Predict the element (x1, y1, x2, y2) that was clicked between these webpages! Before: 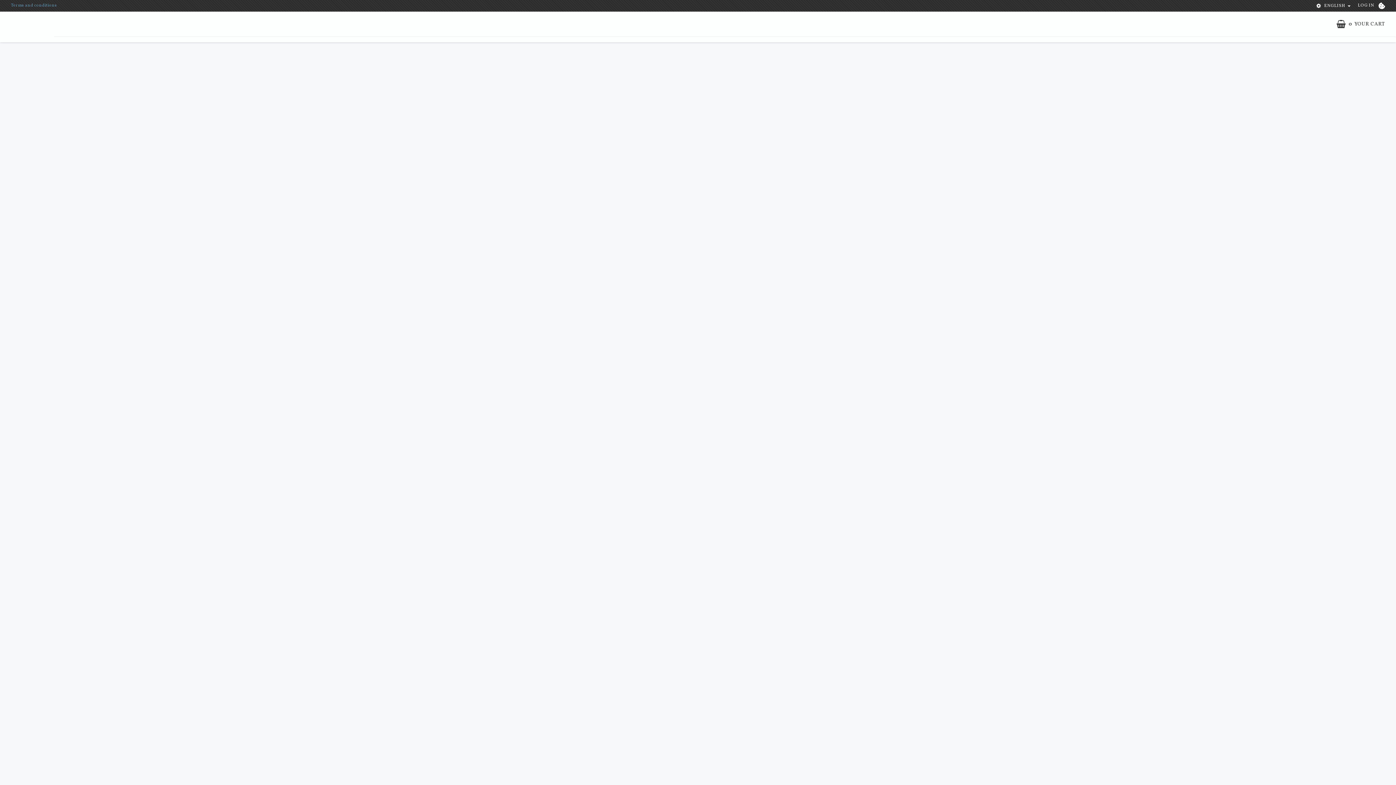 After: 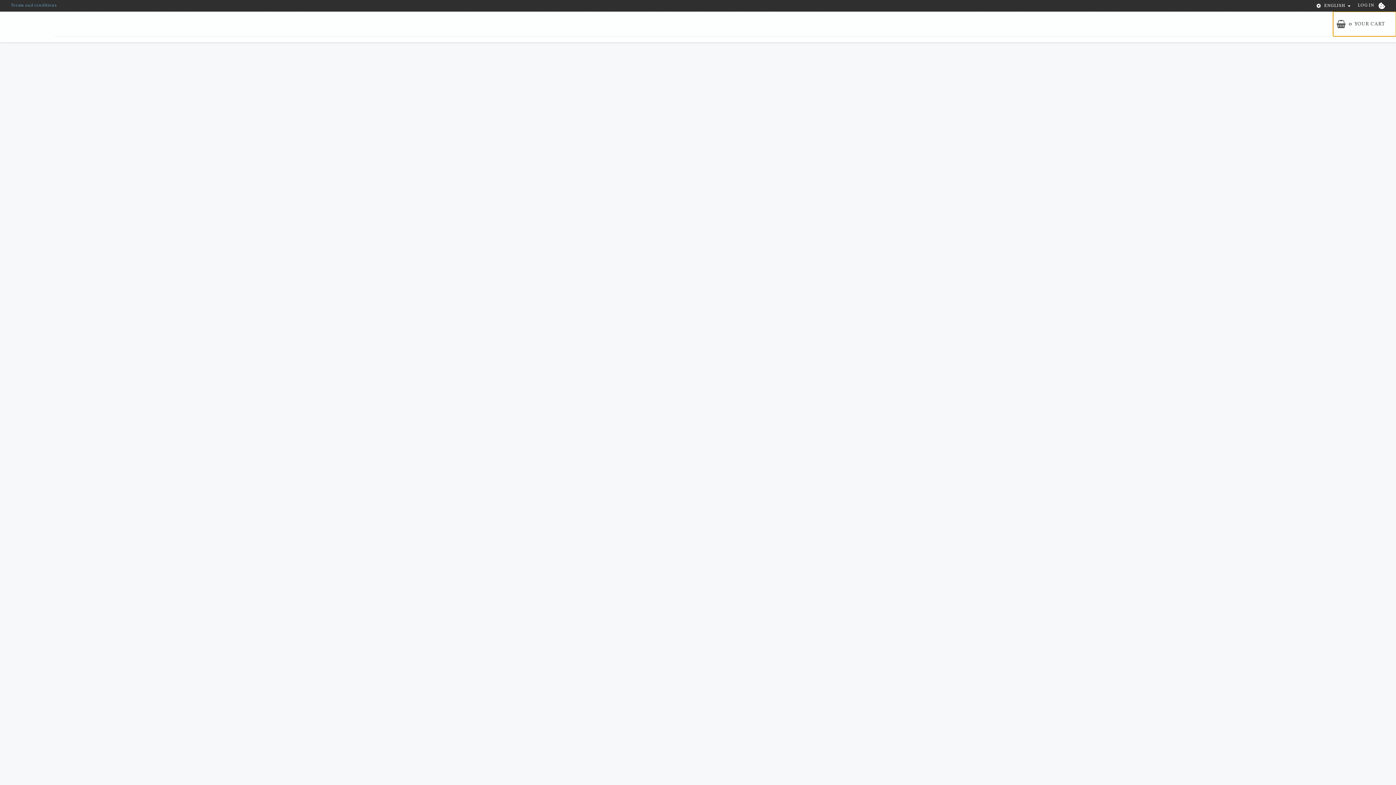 Action: label: 0YOUR CART bbox: (1333, 11, 1396, 36)